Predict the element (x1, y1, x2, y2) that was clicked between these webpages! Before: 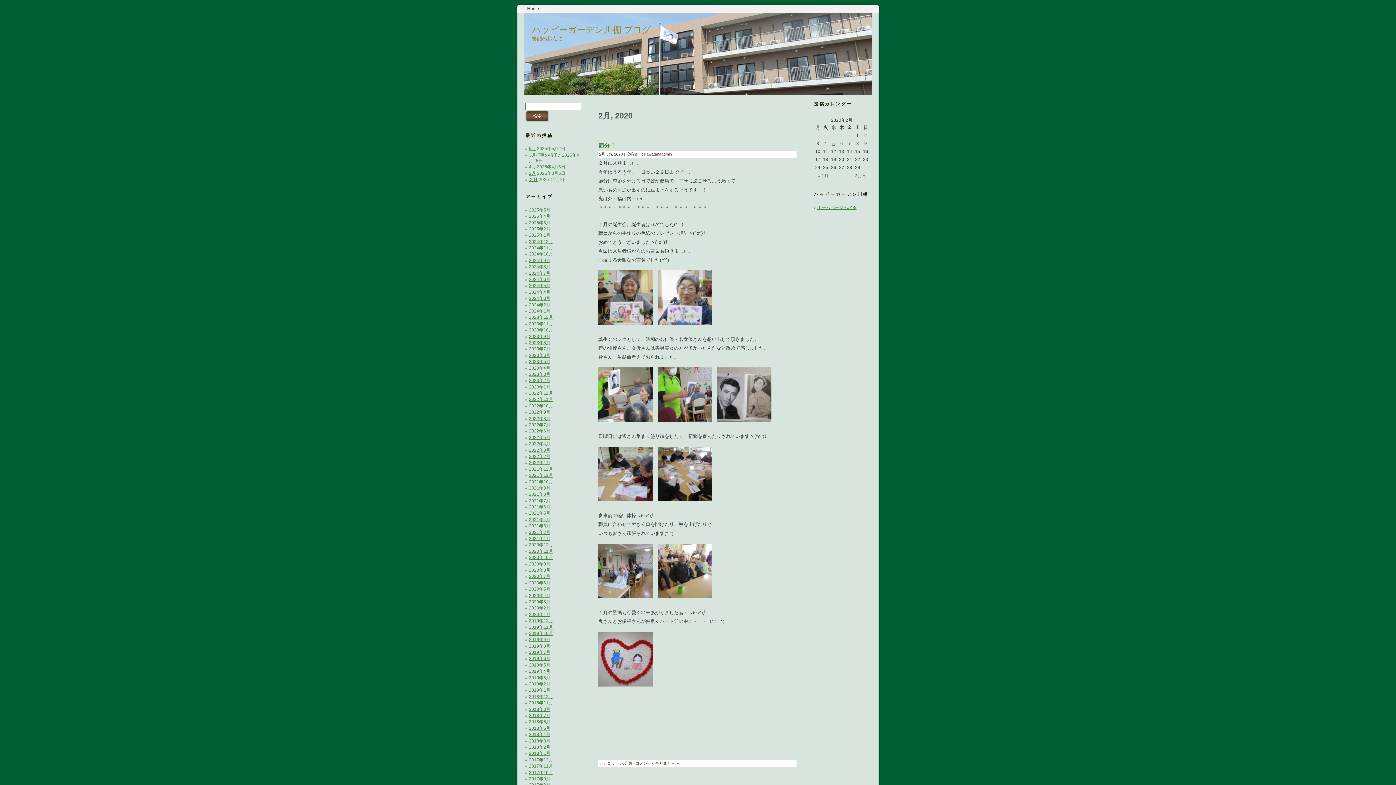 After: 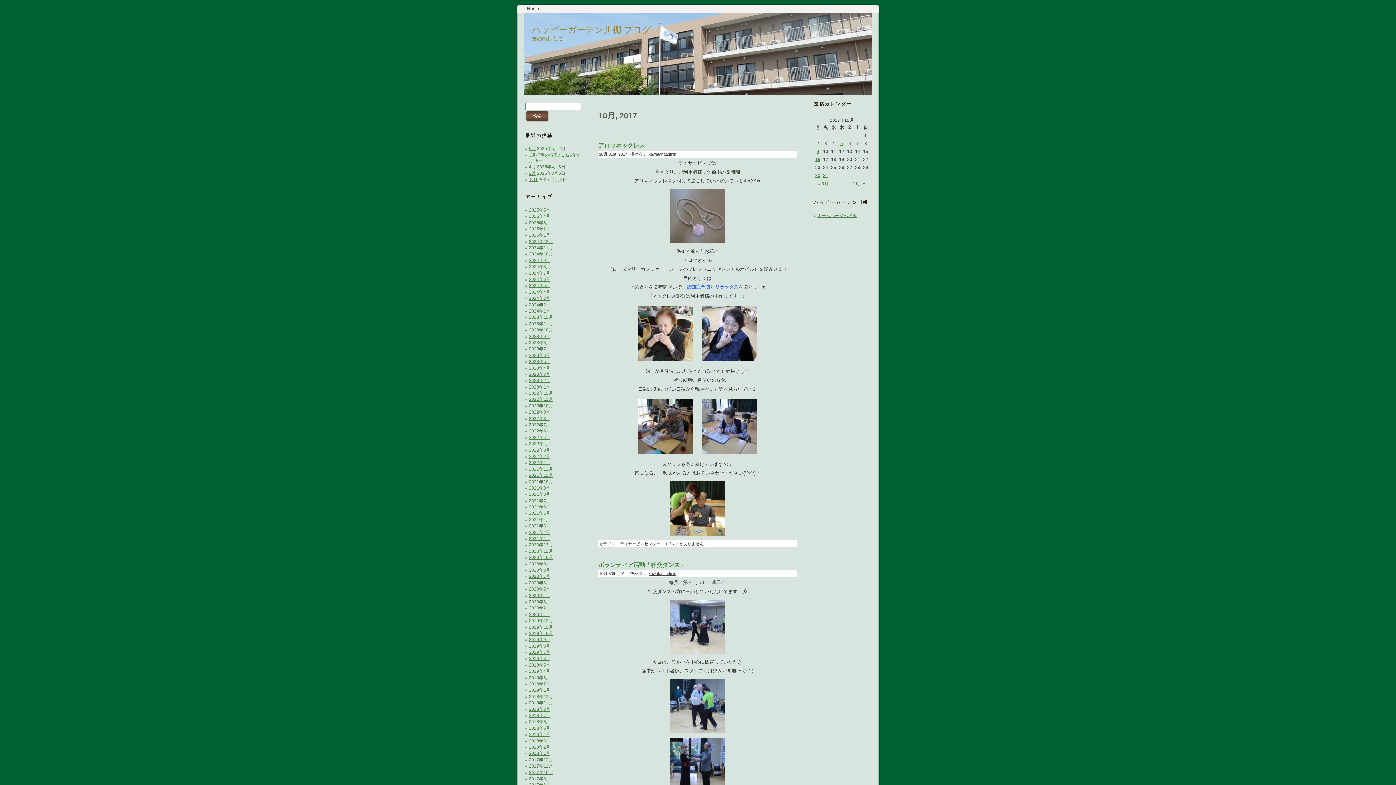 Action: label: 2017年10月 bbox: (529, 770, 553, 775)